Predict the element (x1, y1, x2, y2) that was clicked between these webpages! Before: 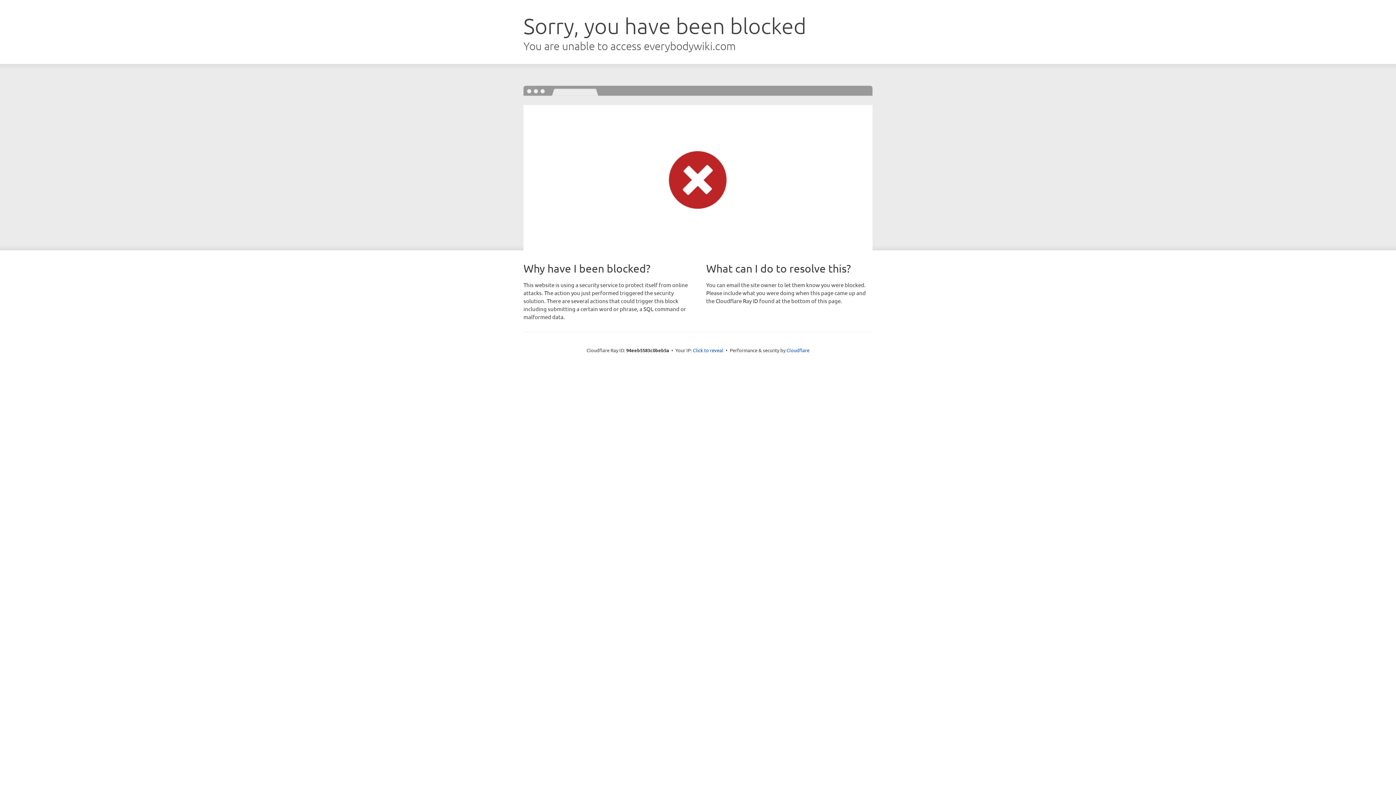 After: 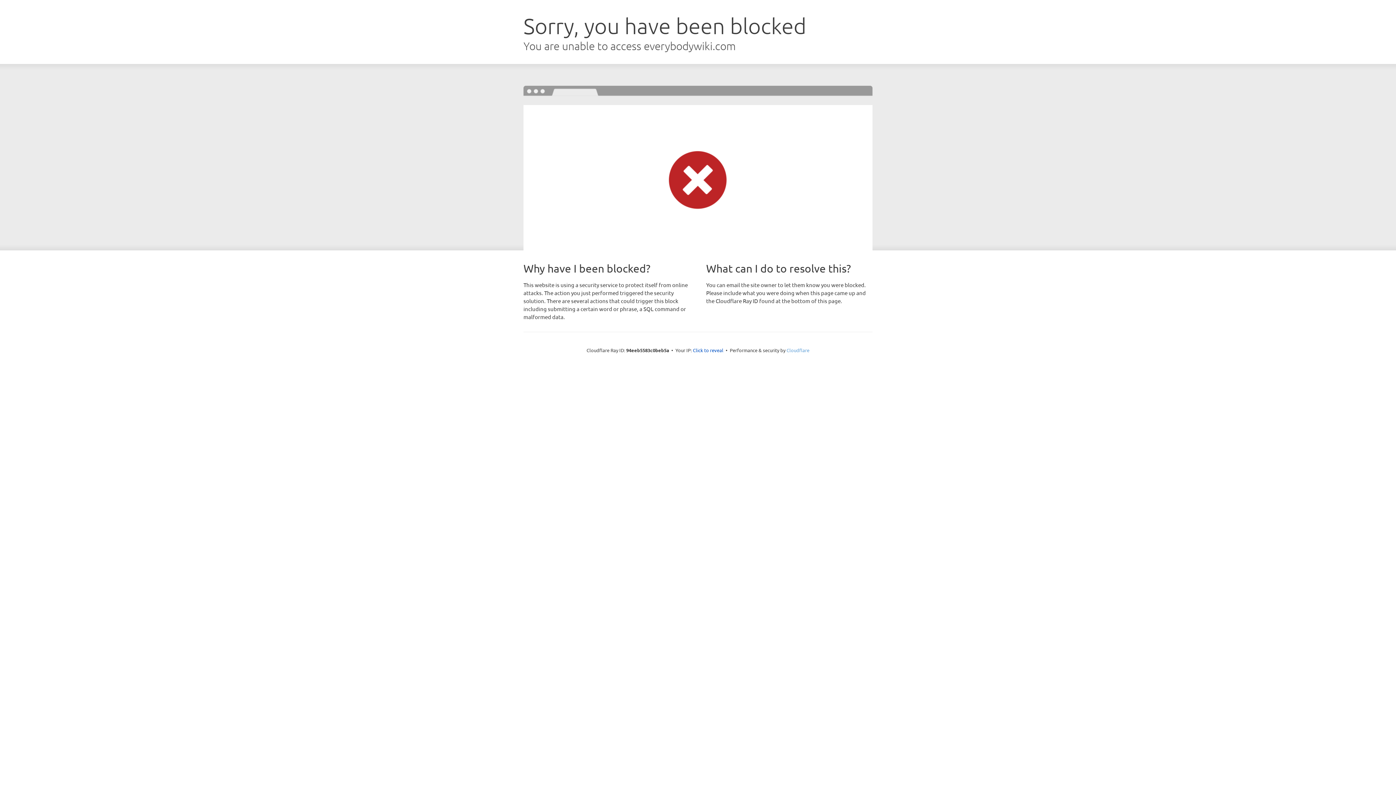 Action: label: Cloudflare bbox: (786, 347, 809, 353)